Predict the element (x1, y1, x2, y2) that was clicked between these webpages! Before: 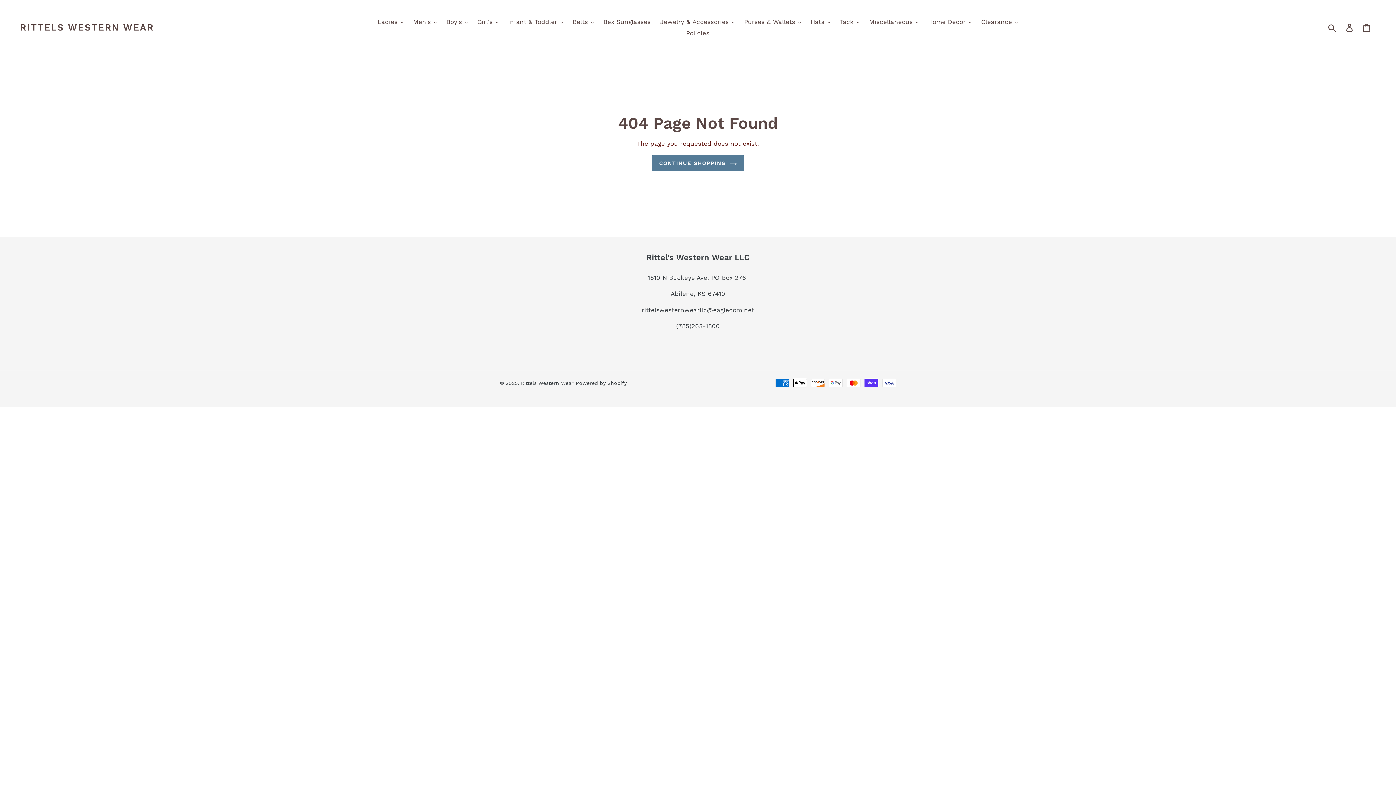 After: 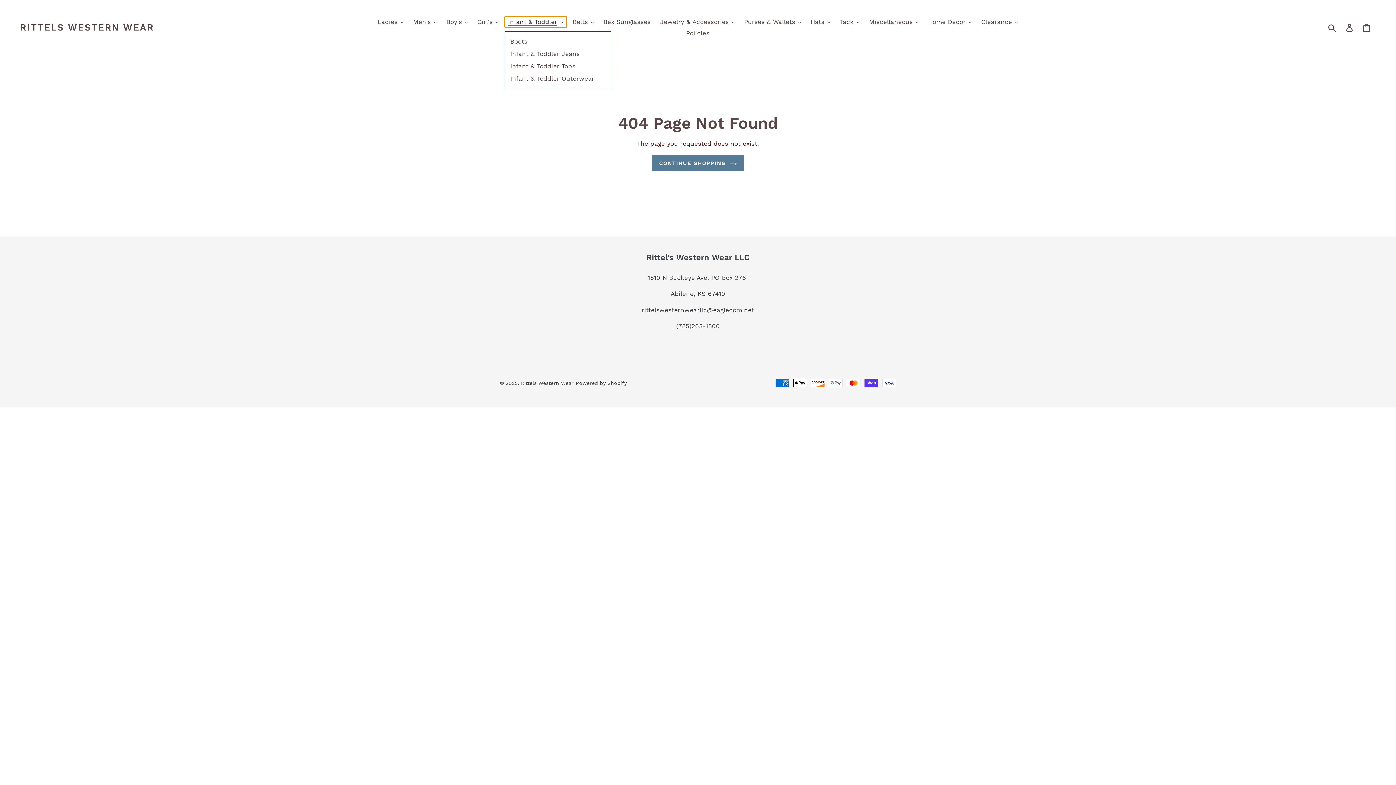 Action: label: Infant & Toddler bbox: (504, 16, 567, 27)